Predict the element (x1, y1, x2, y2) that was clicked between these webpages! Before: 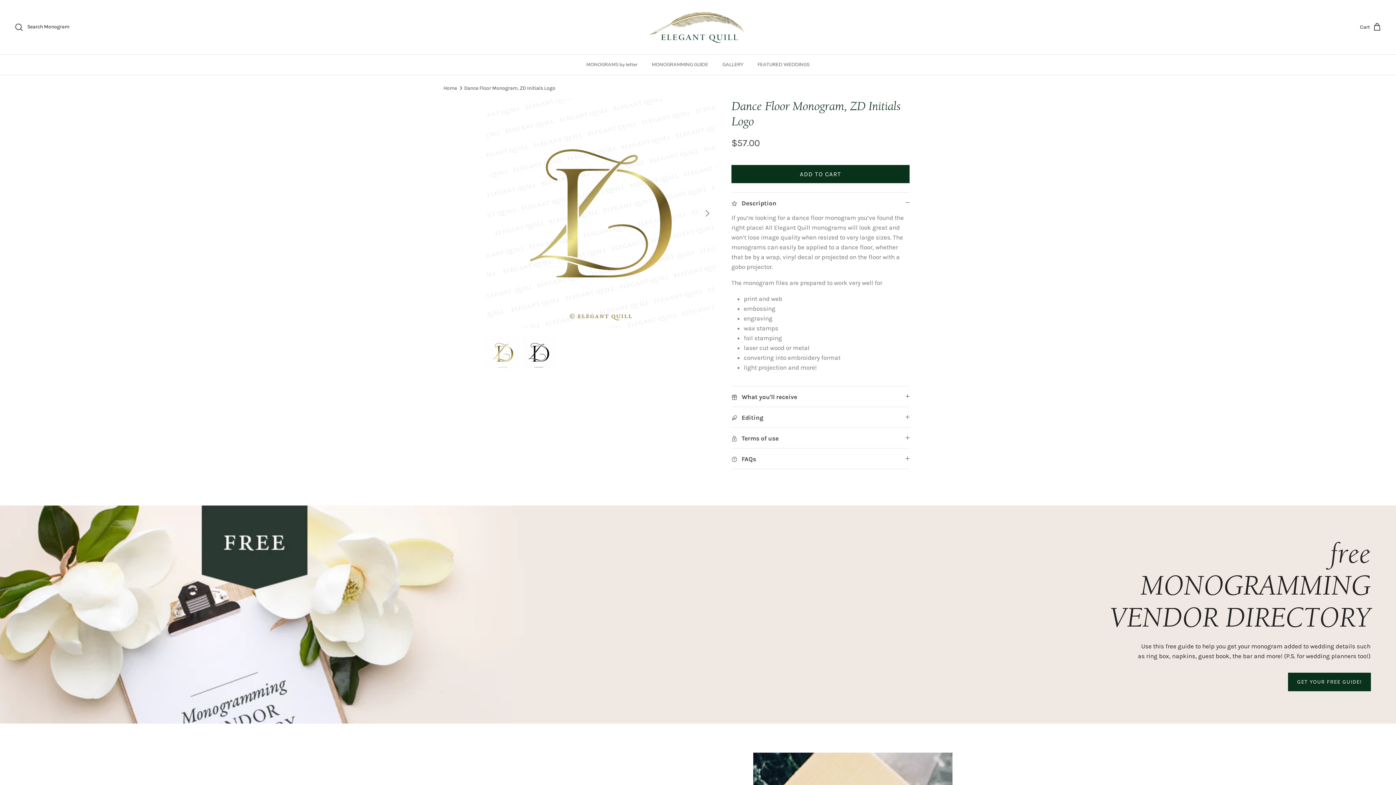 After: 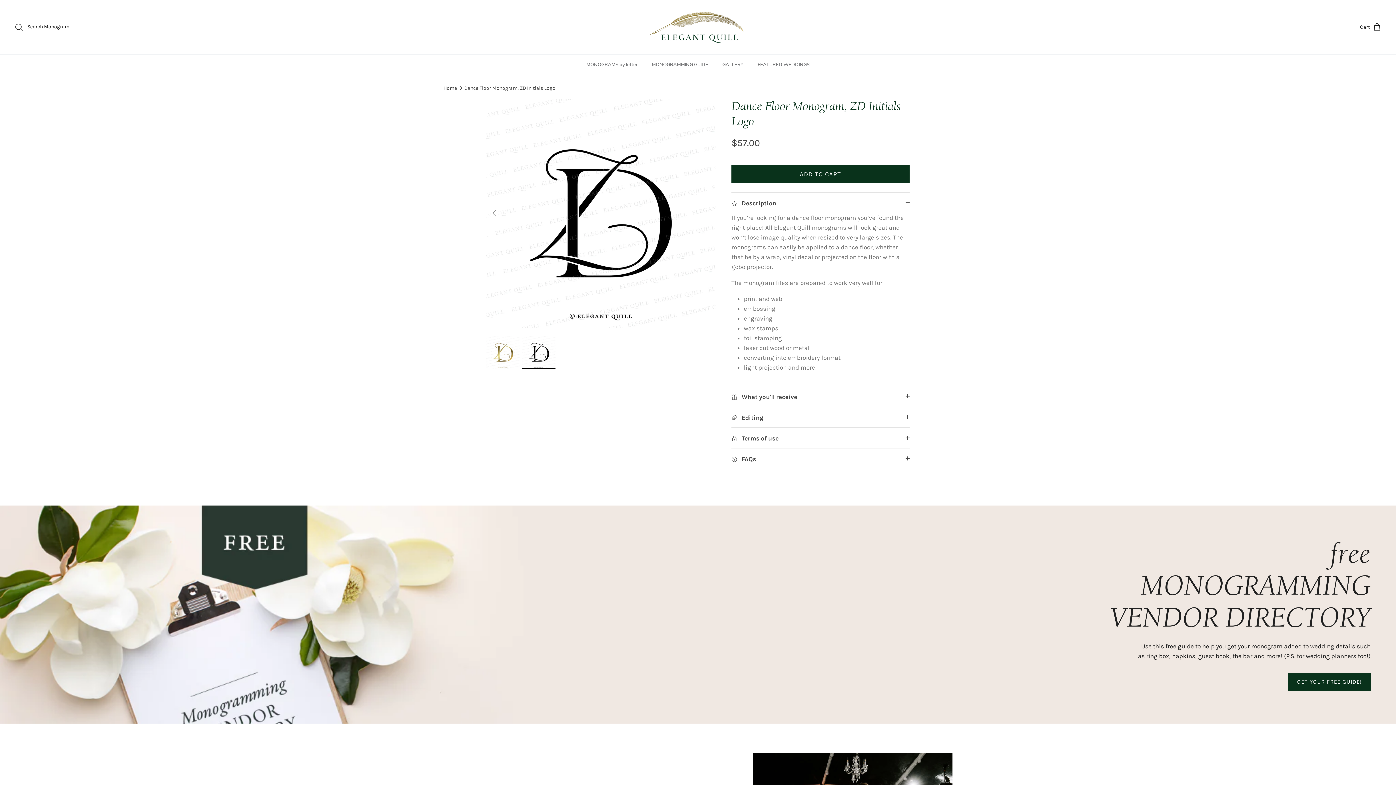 Action: bbox: (522, 335, 555, 369)